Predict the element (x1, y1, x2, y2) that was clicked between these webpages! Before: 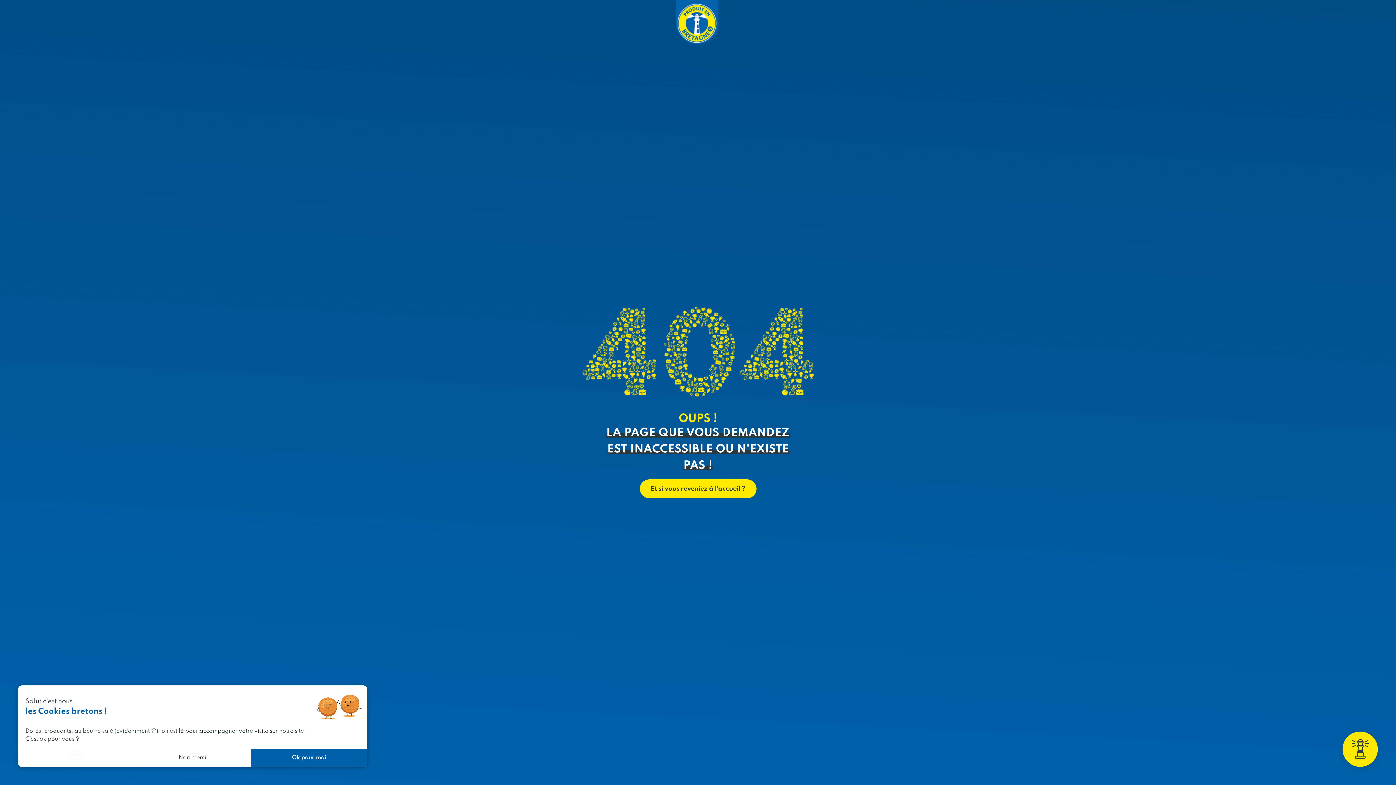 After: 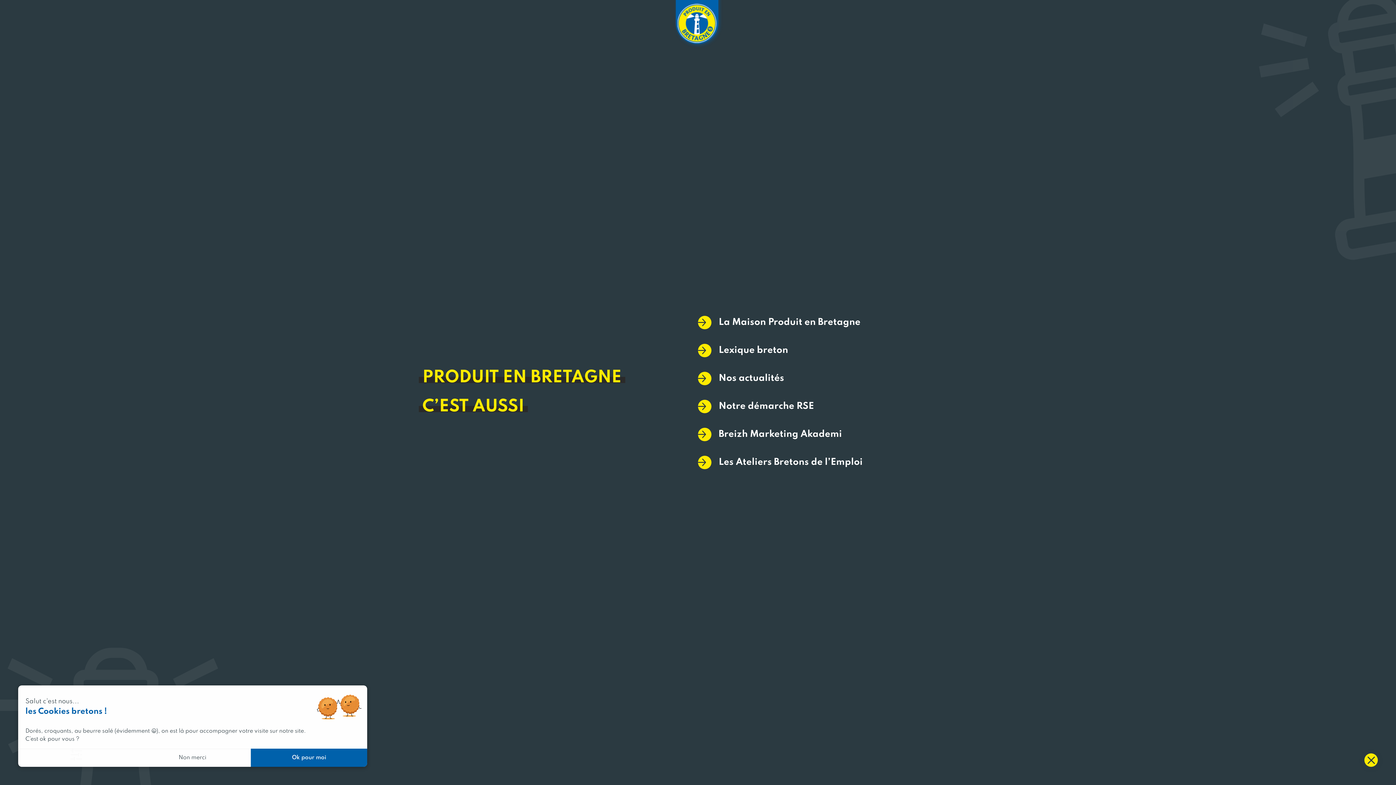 Action: bbox: (1342, 732, 1378, 767)